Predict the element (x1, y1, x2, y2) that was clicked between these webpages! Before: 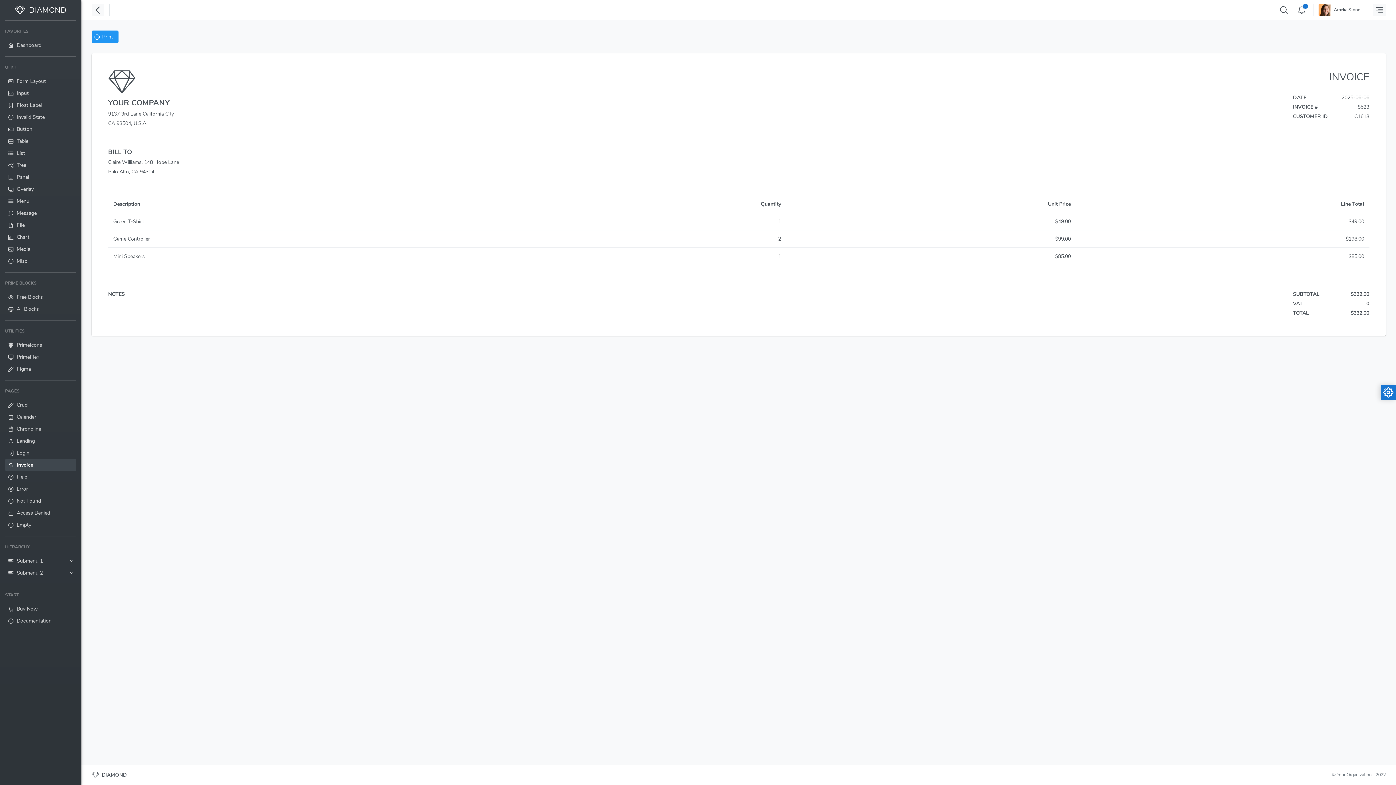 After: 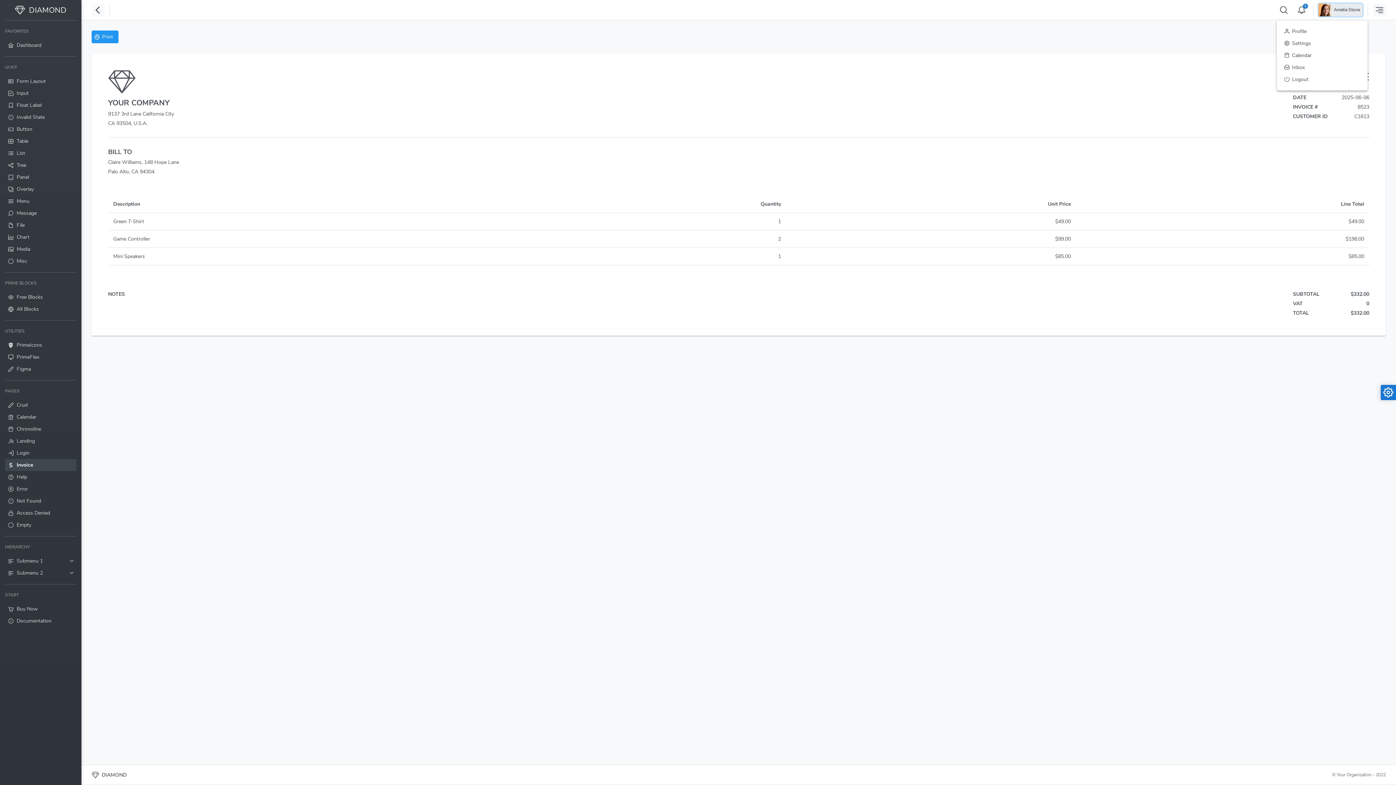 Action: bbox: (1318, 3, 1362, 16) label: Amelia Stone